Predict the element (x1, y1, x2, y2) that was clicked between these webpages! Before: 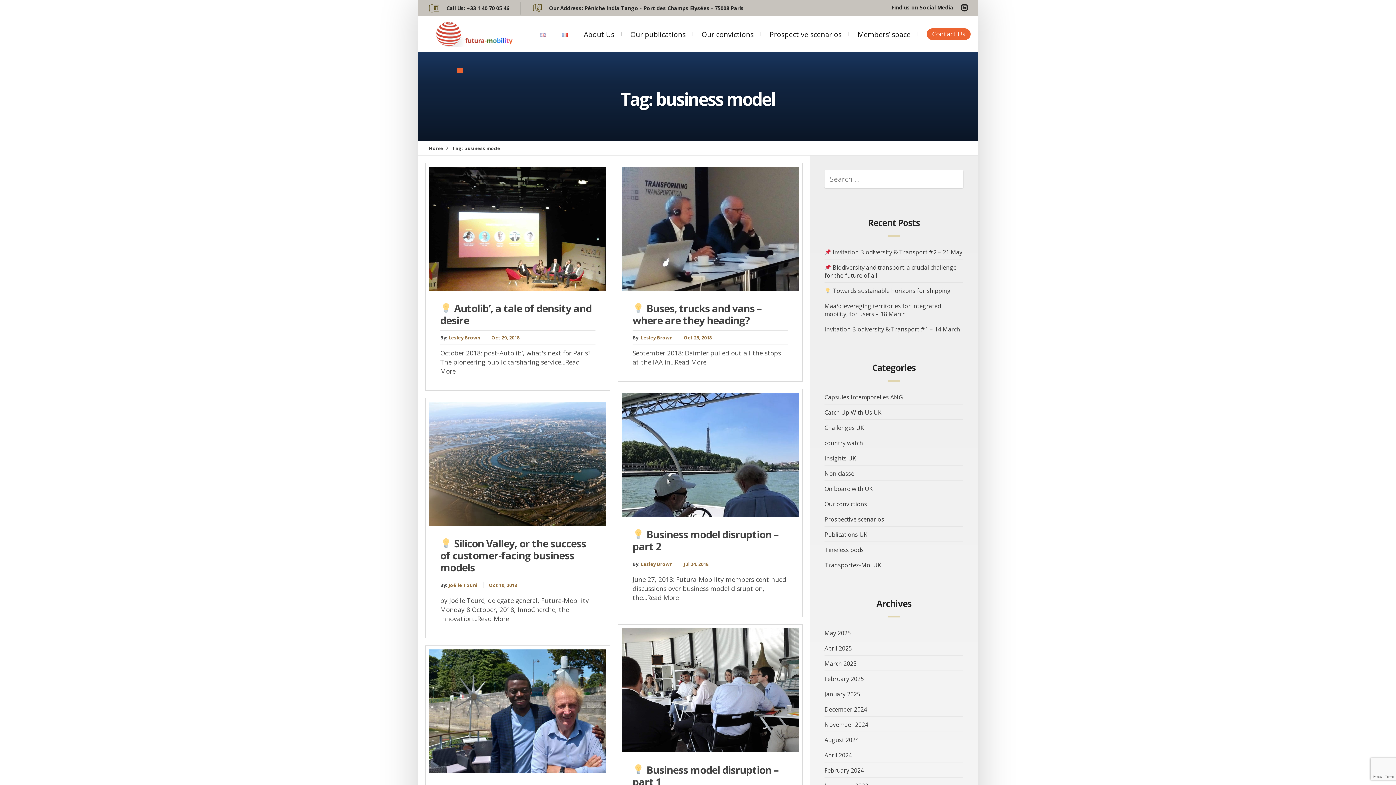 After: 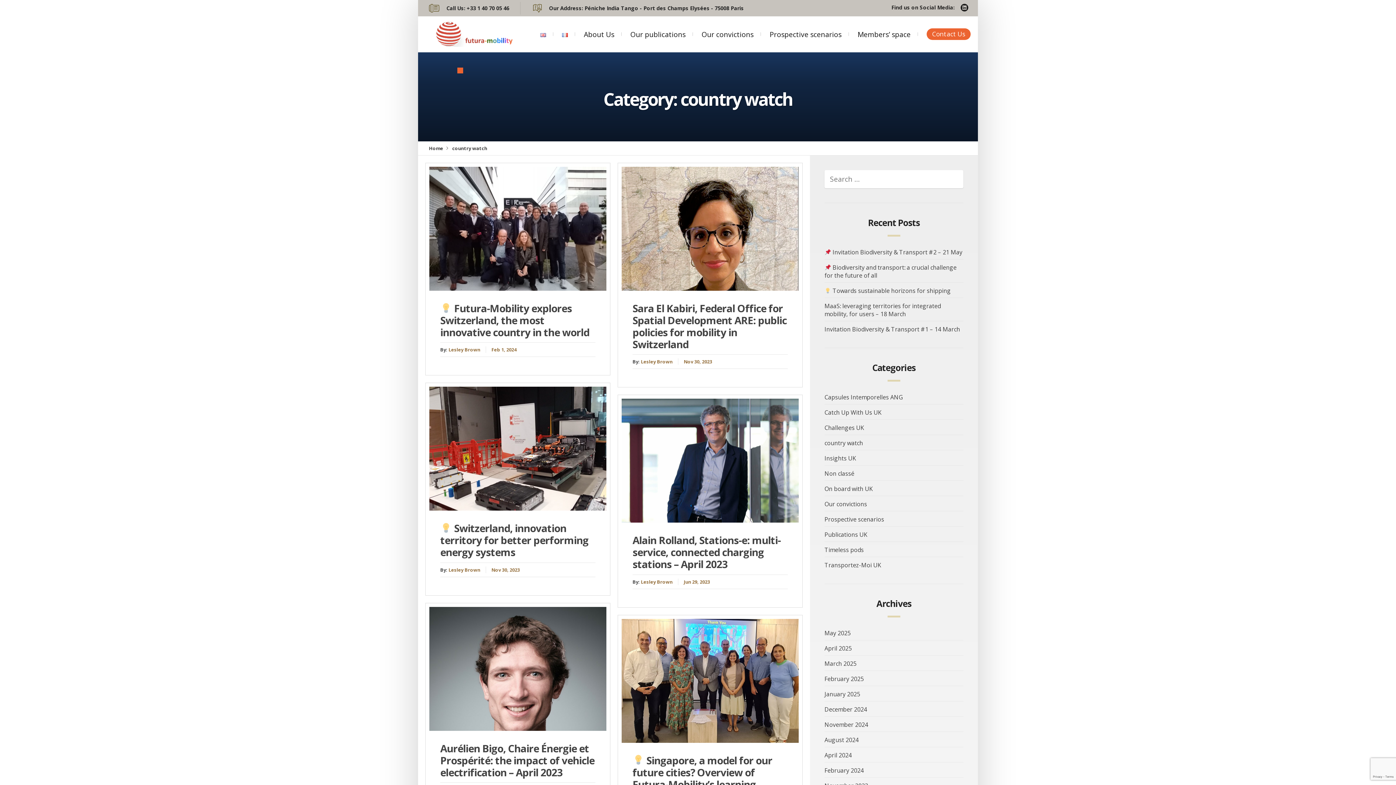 Action: label: country watch bbox: (824, 439, 863, 447)